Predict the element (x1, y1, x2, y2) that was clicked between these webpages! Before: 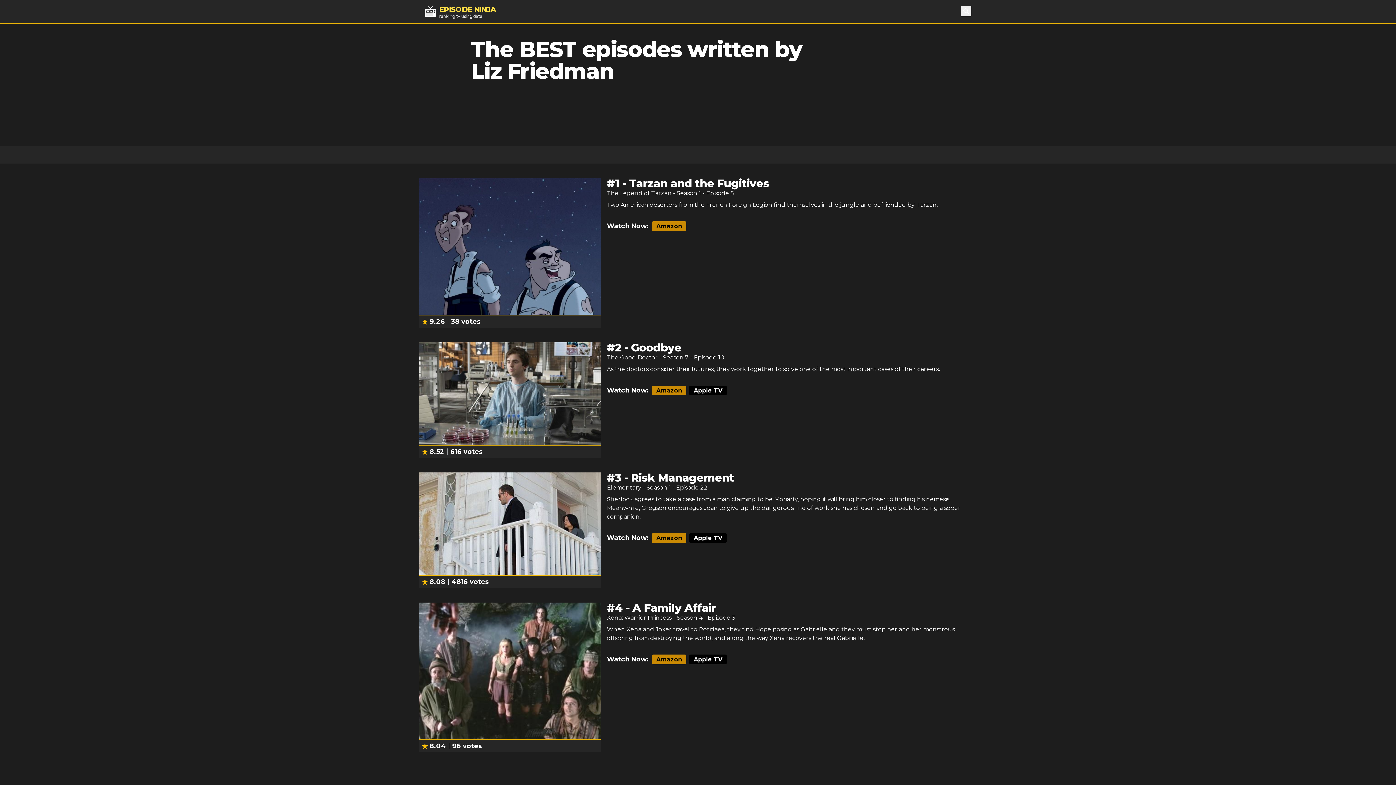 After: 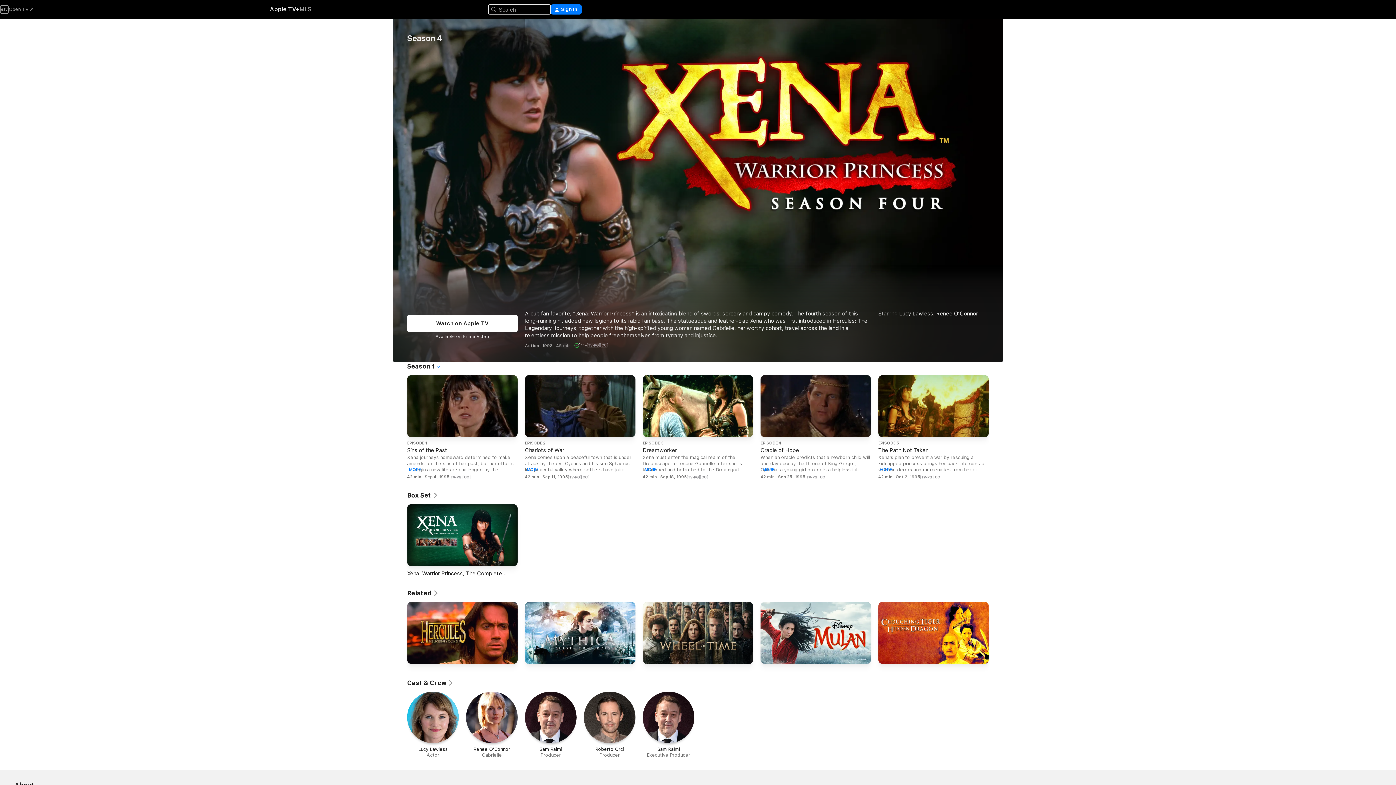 Action: bbox: (689, 654, 727, 664) label: Apple TV